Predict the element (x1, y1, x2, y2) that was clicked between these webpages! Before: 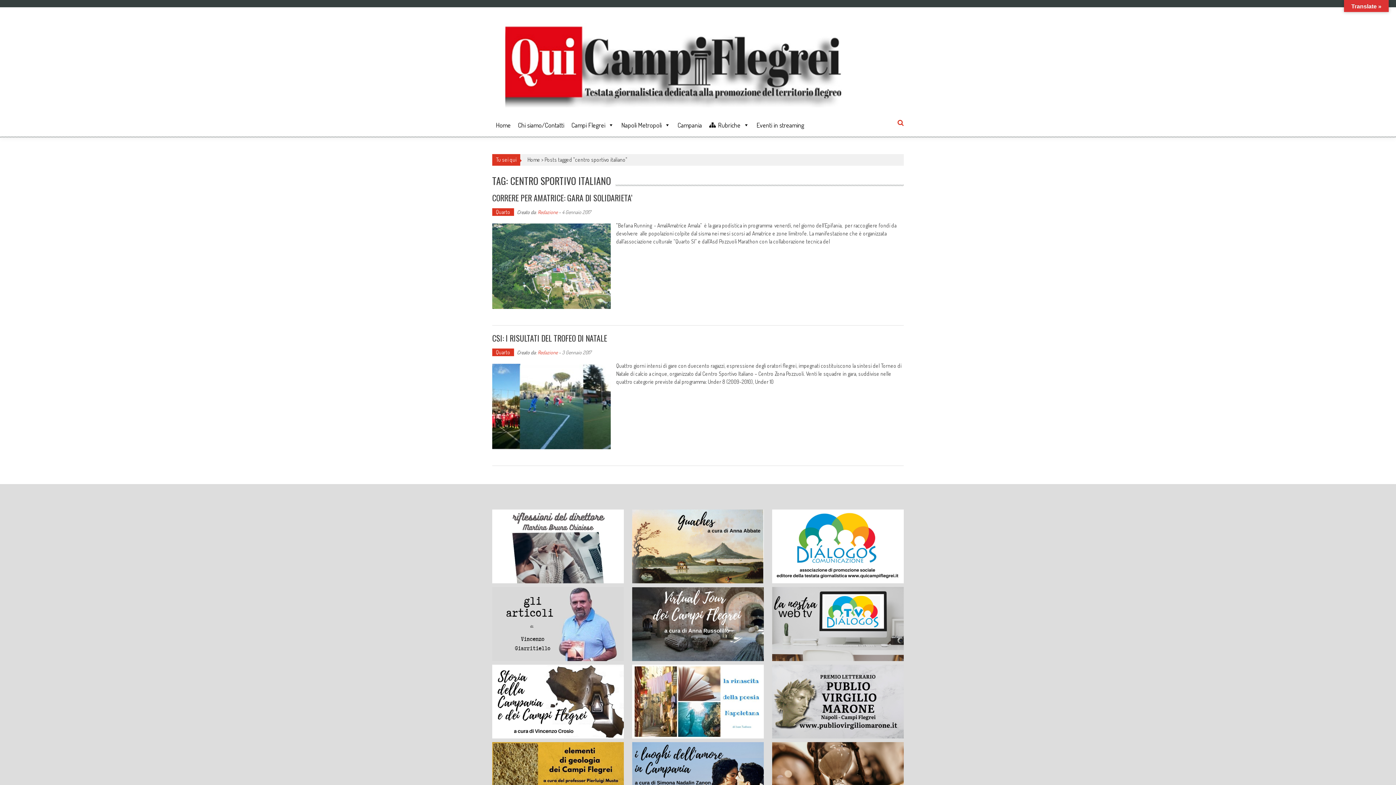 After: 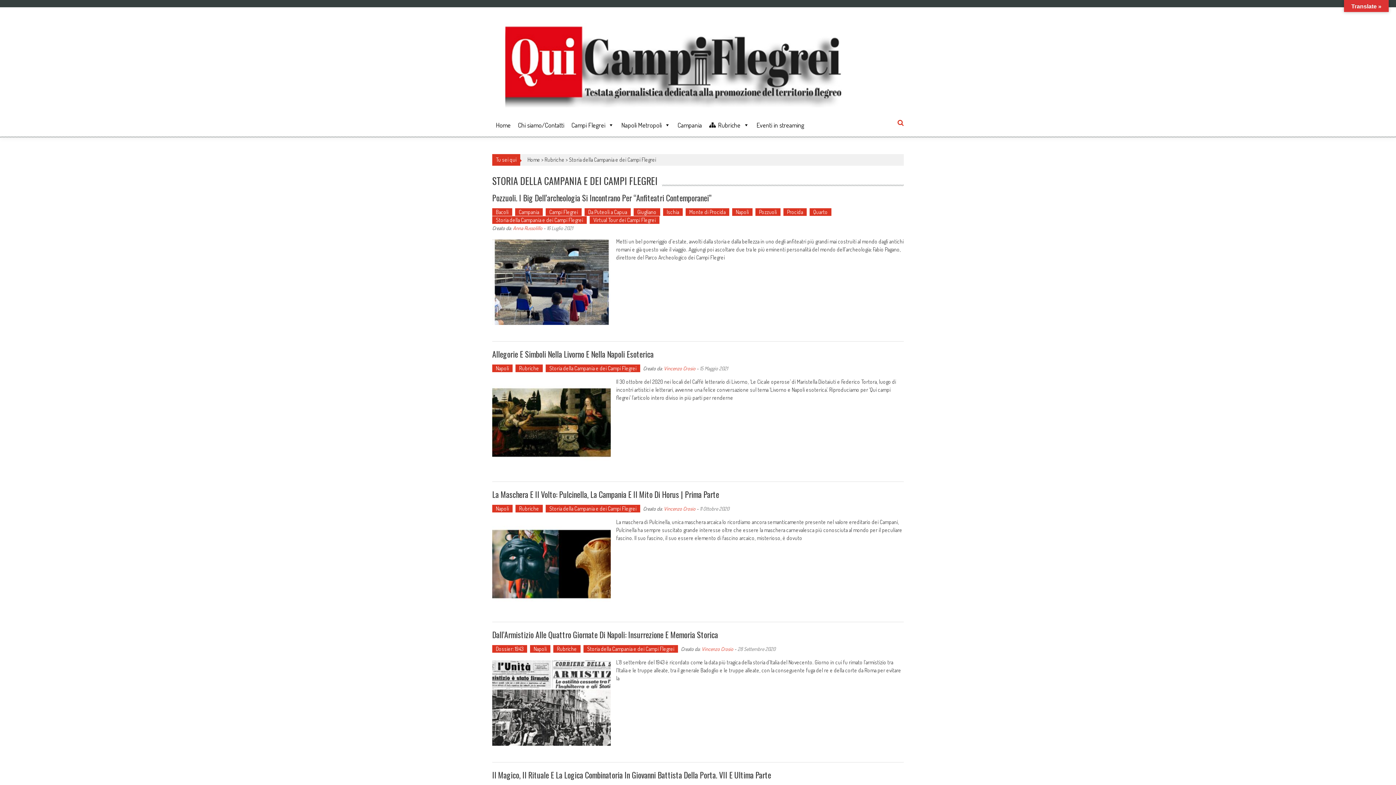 Action: bbox: (492, 697, 624, 704)